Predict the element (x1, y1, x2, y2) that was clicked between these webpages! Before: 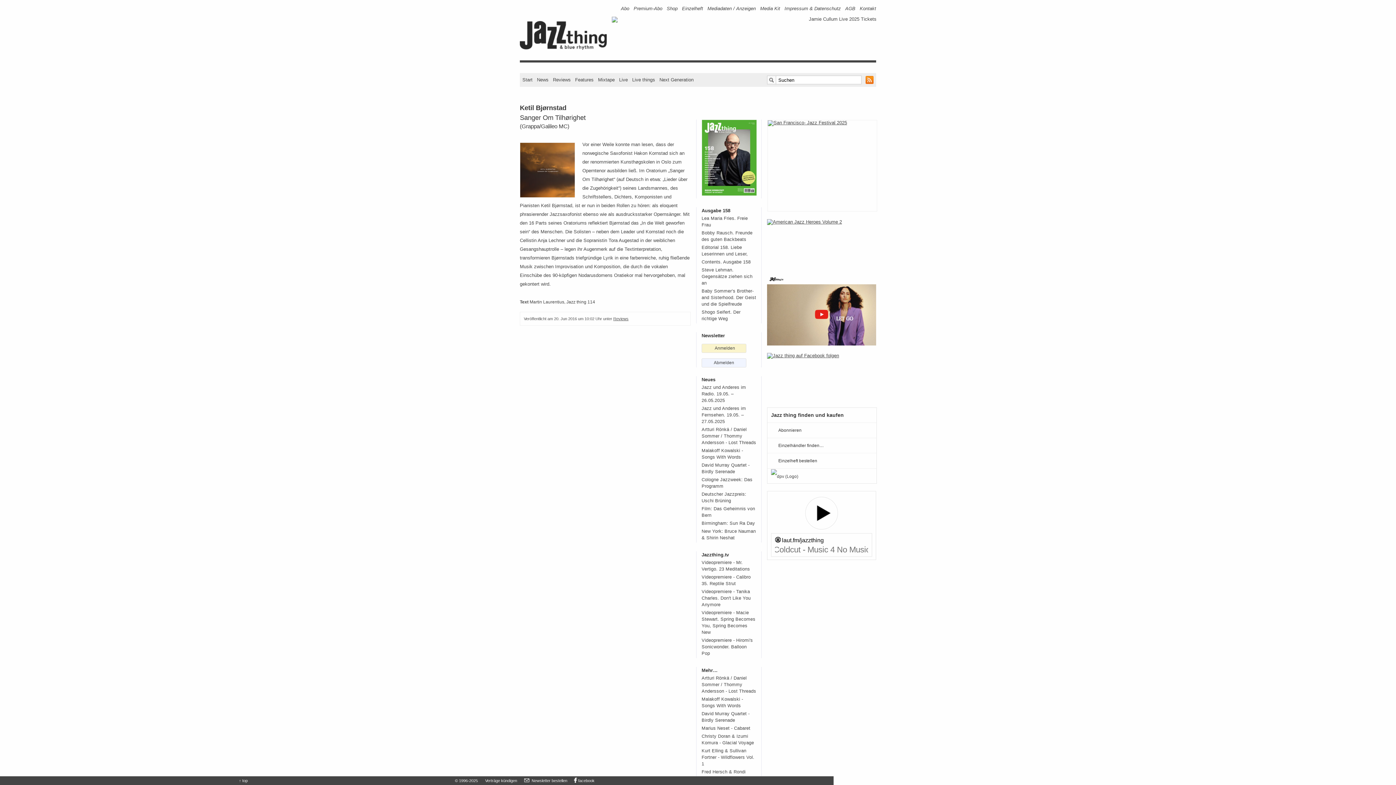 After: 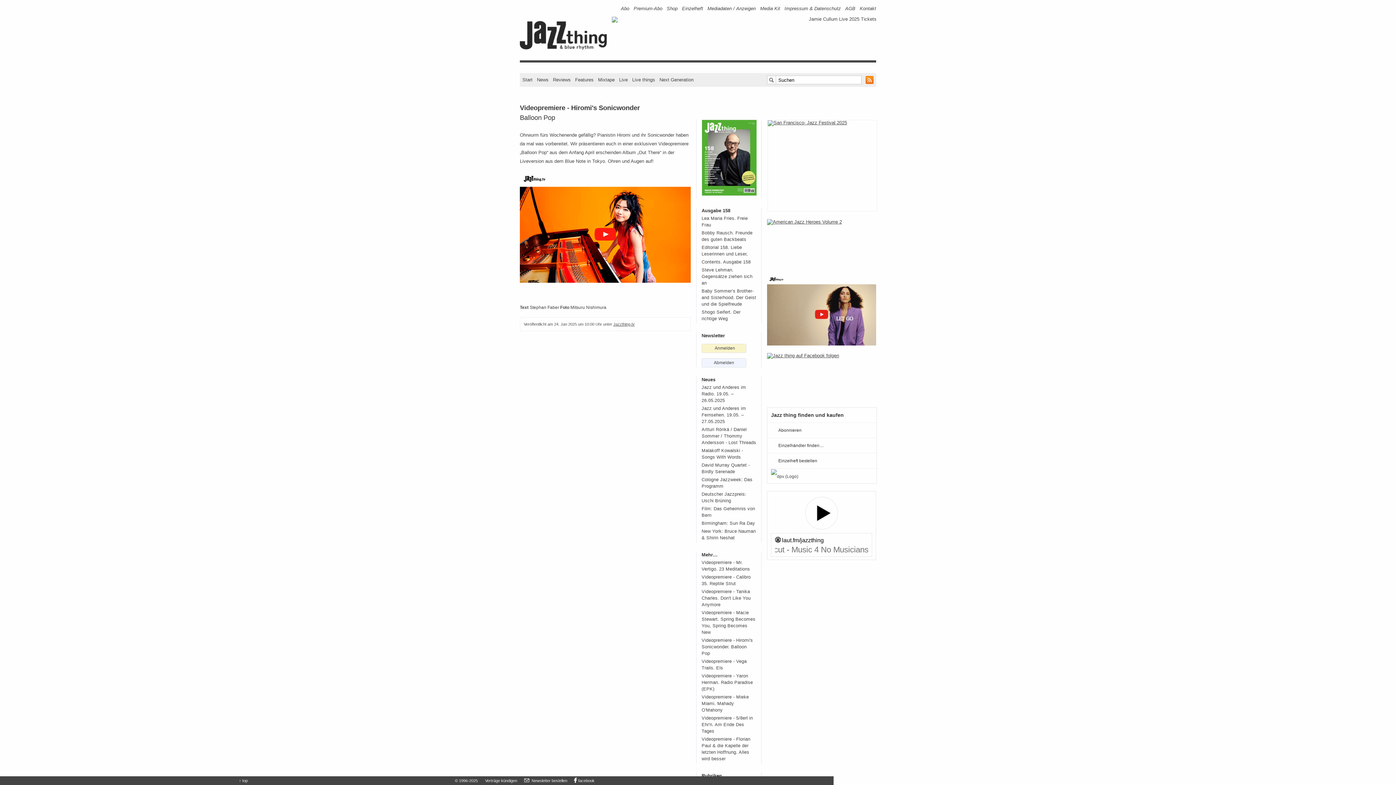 Action: label: Videopremiere - Hiromi's Sonicwonder. Balloon Pop bbox: (701, 637, 756, 657)